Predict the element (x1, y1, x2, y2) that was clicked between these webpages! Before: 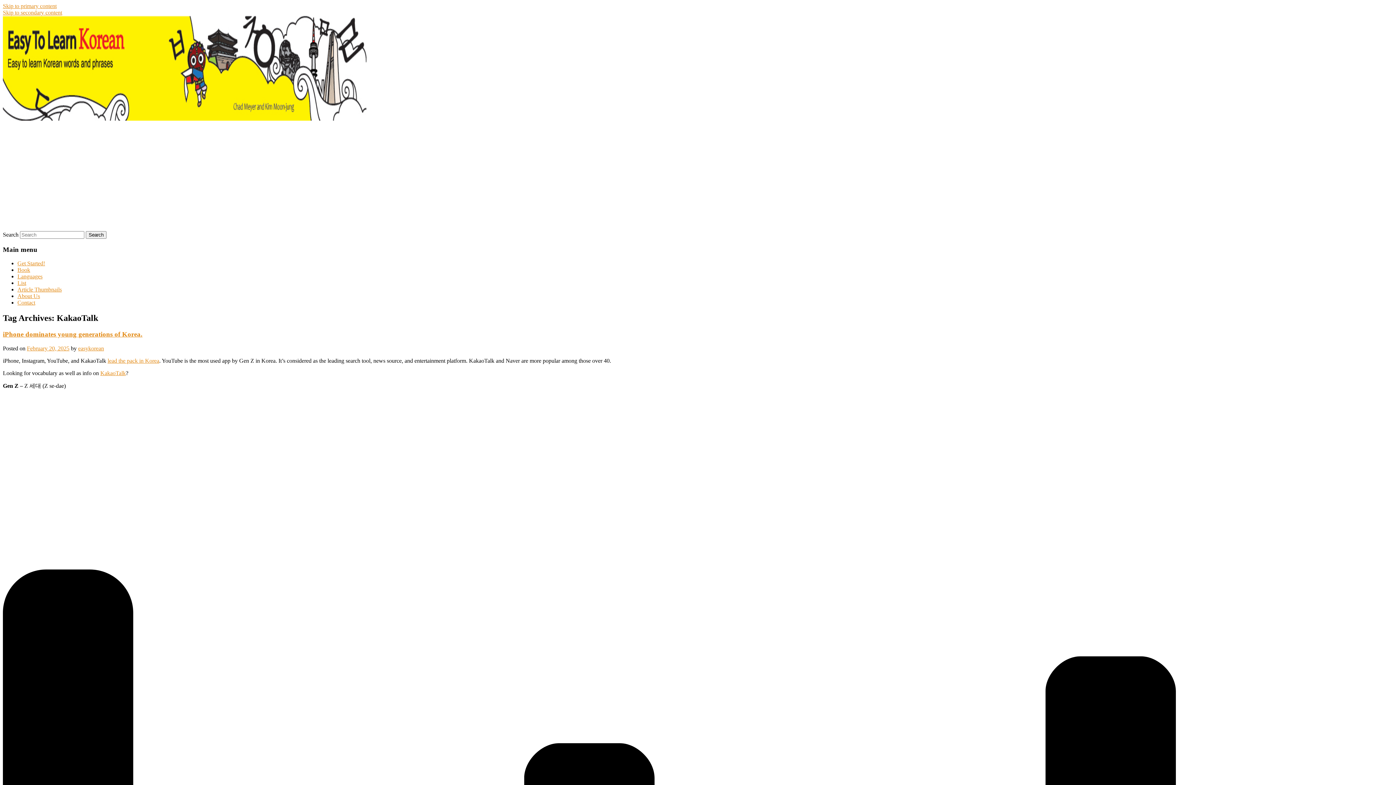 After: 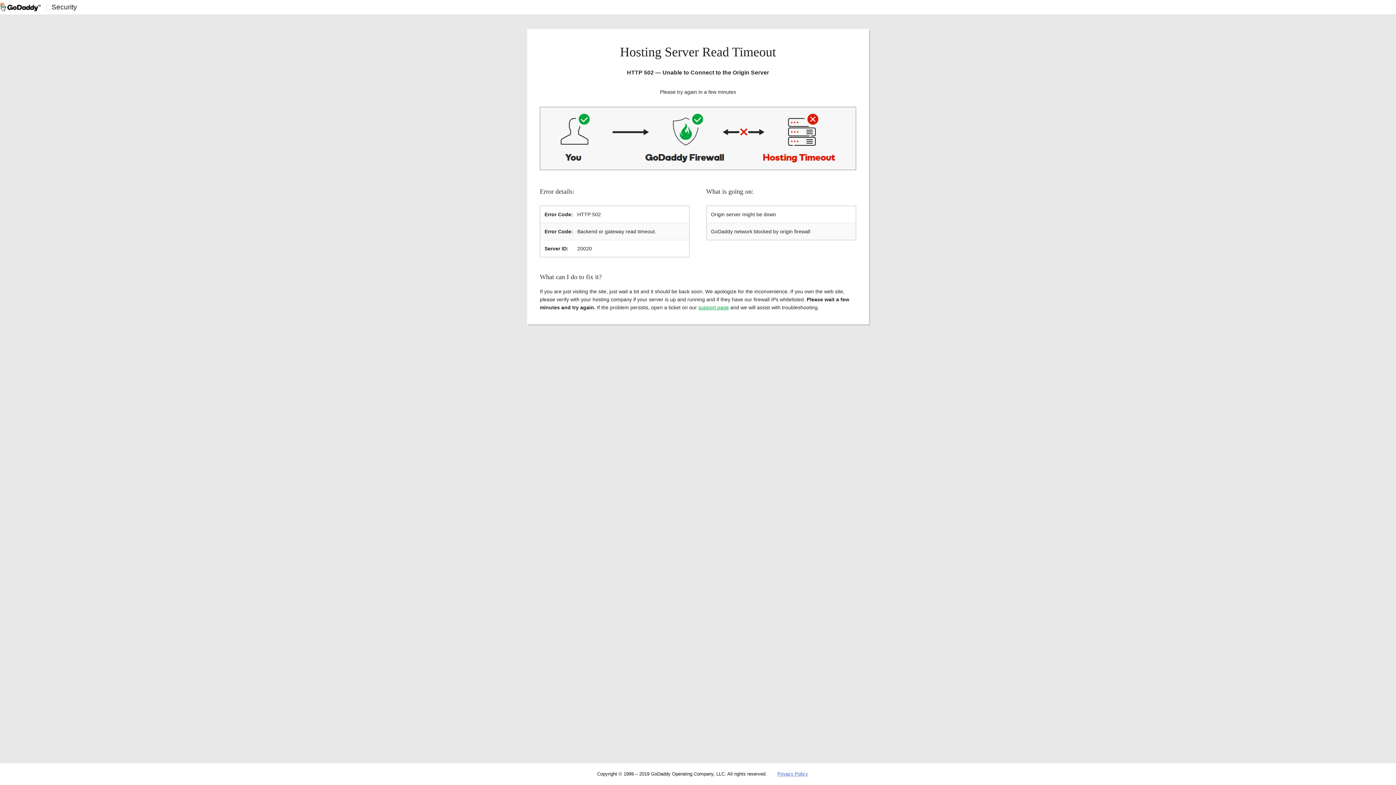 Action: label: List bbox: (17, 280, 26, 286)